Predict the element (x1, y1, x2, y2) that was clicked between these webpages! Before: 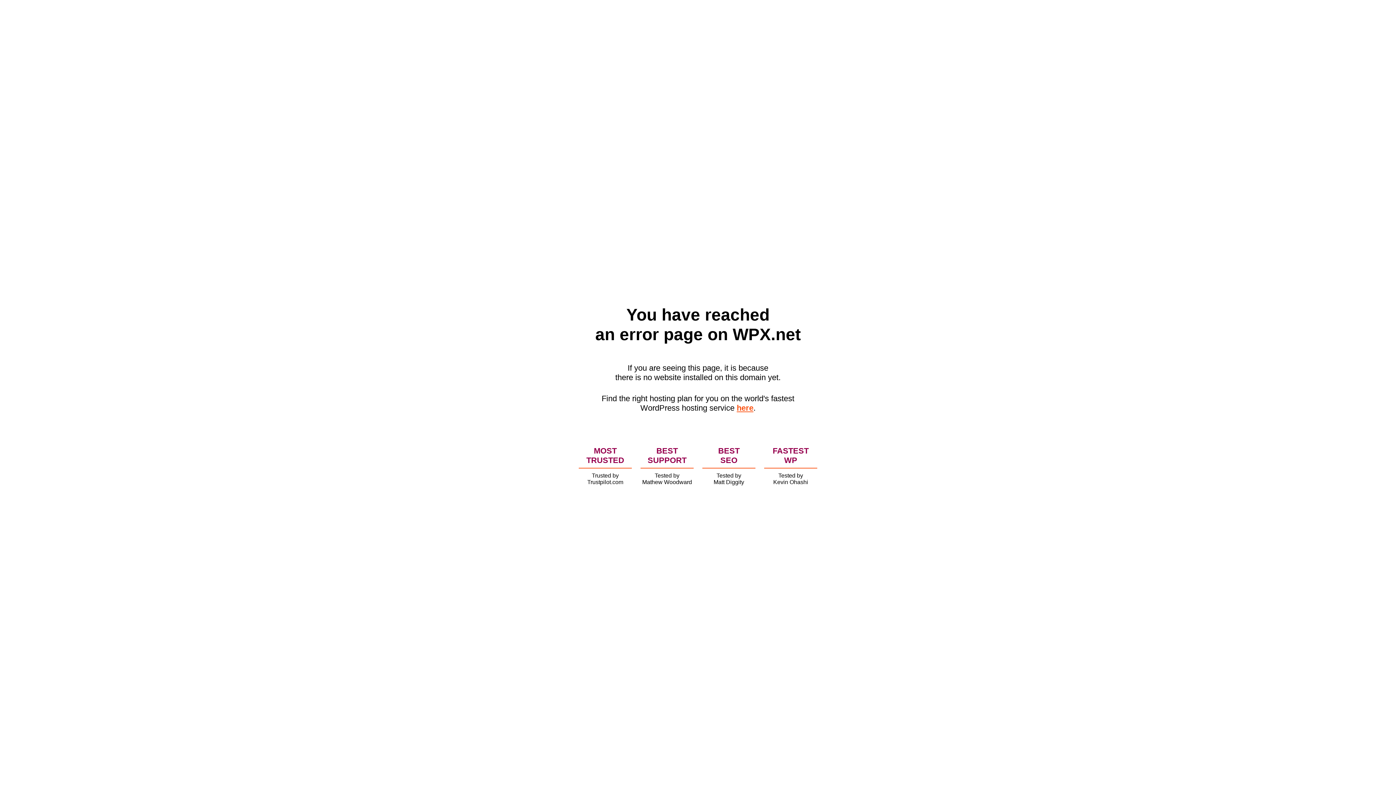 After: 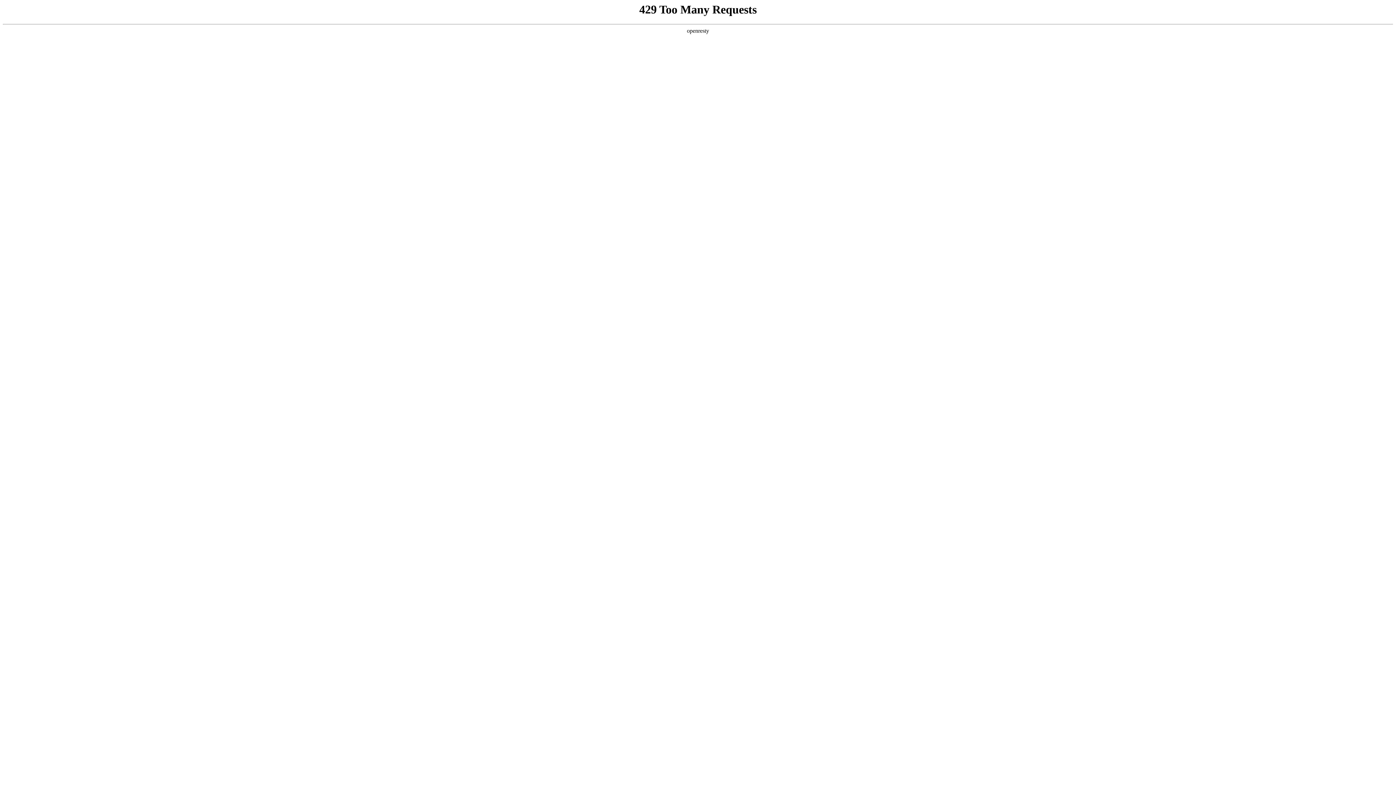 Action: label: here bbox: (736, 403, 753, 412)